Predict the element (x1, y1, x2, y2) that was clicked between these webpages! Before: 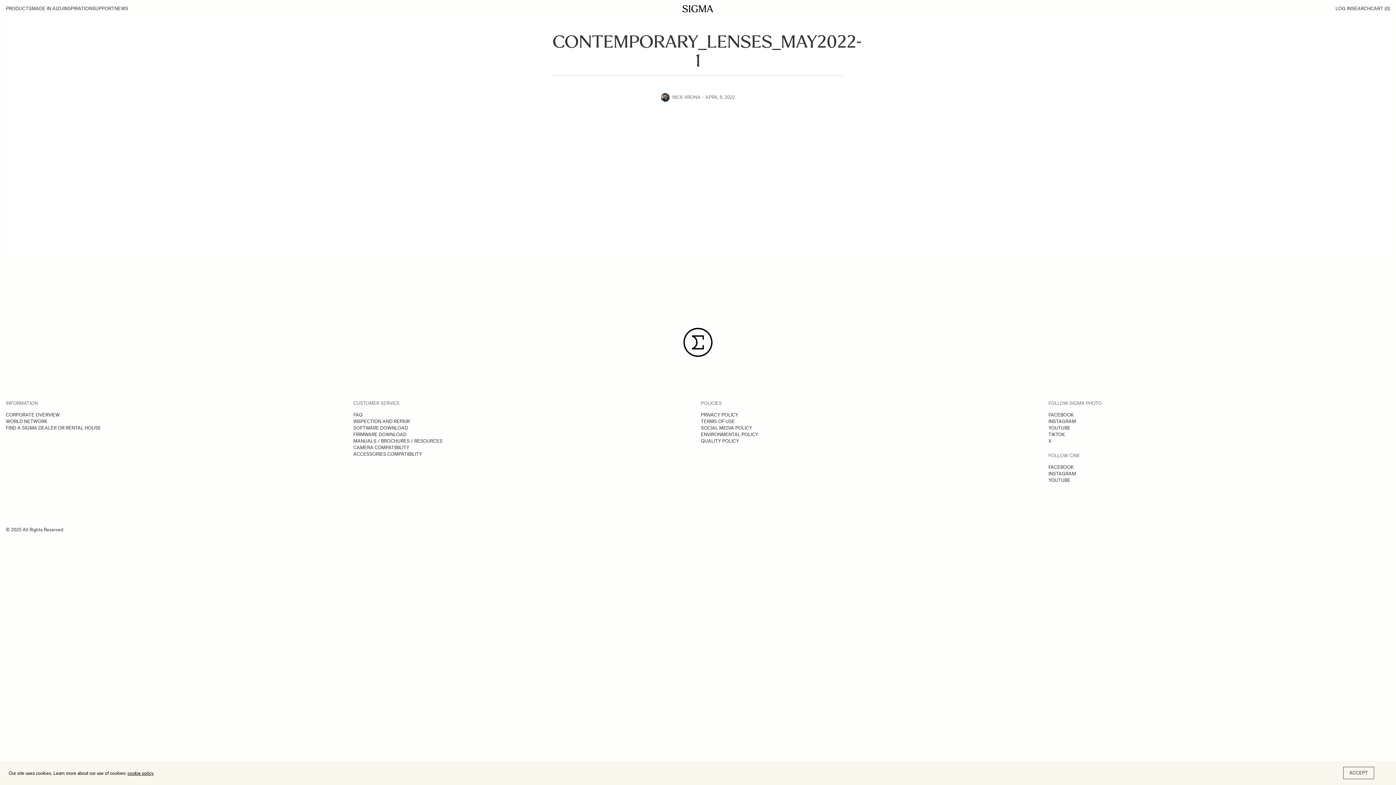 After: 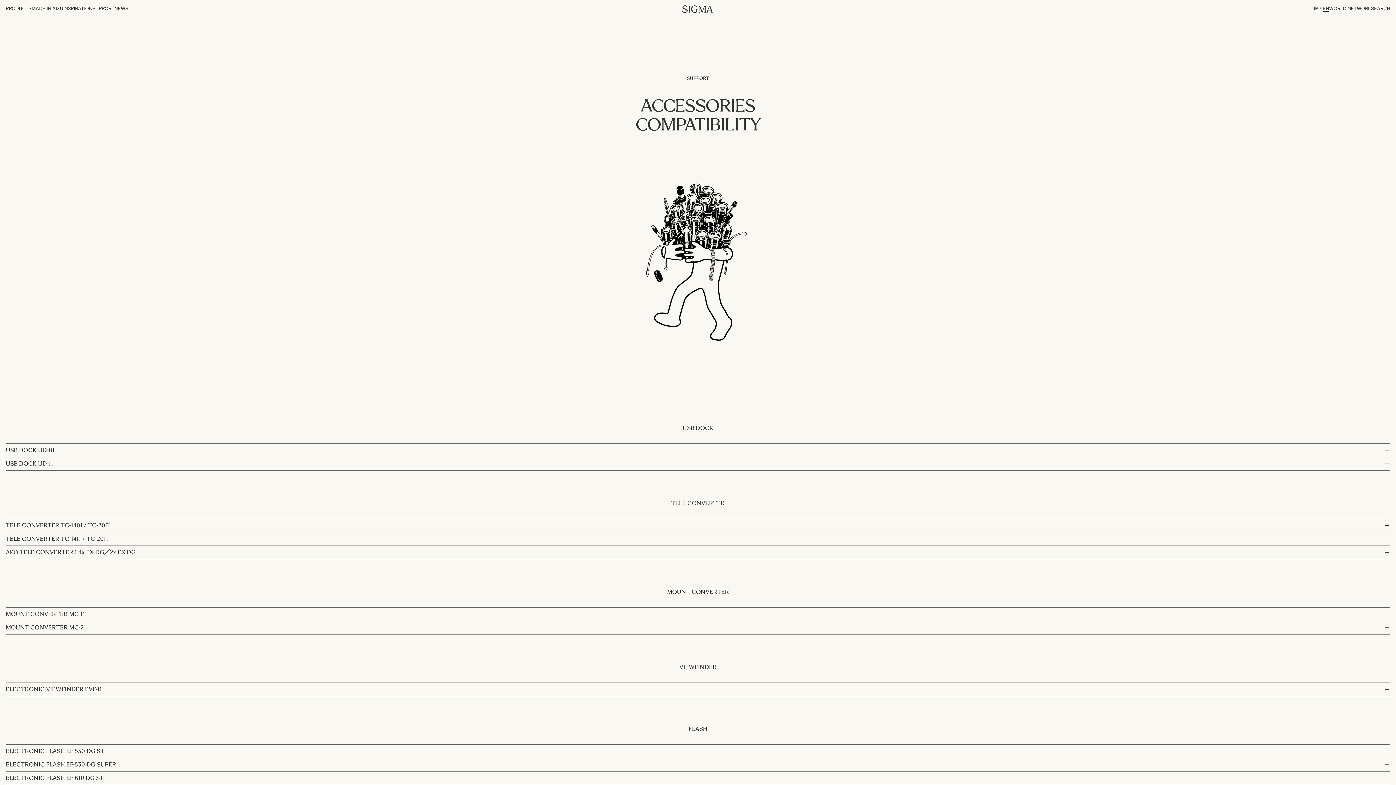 Action: bbox: (353, 451, 422, 457) label: ACCESSORIES COMPATIBILITY